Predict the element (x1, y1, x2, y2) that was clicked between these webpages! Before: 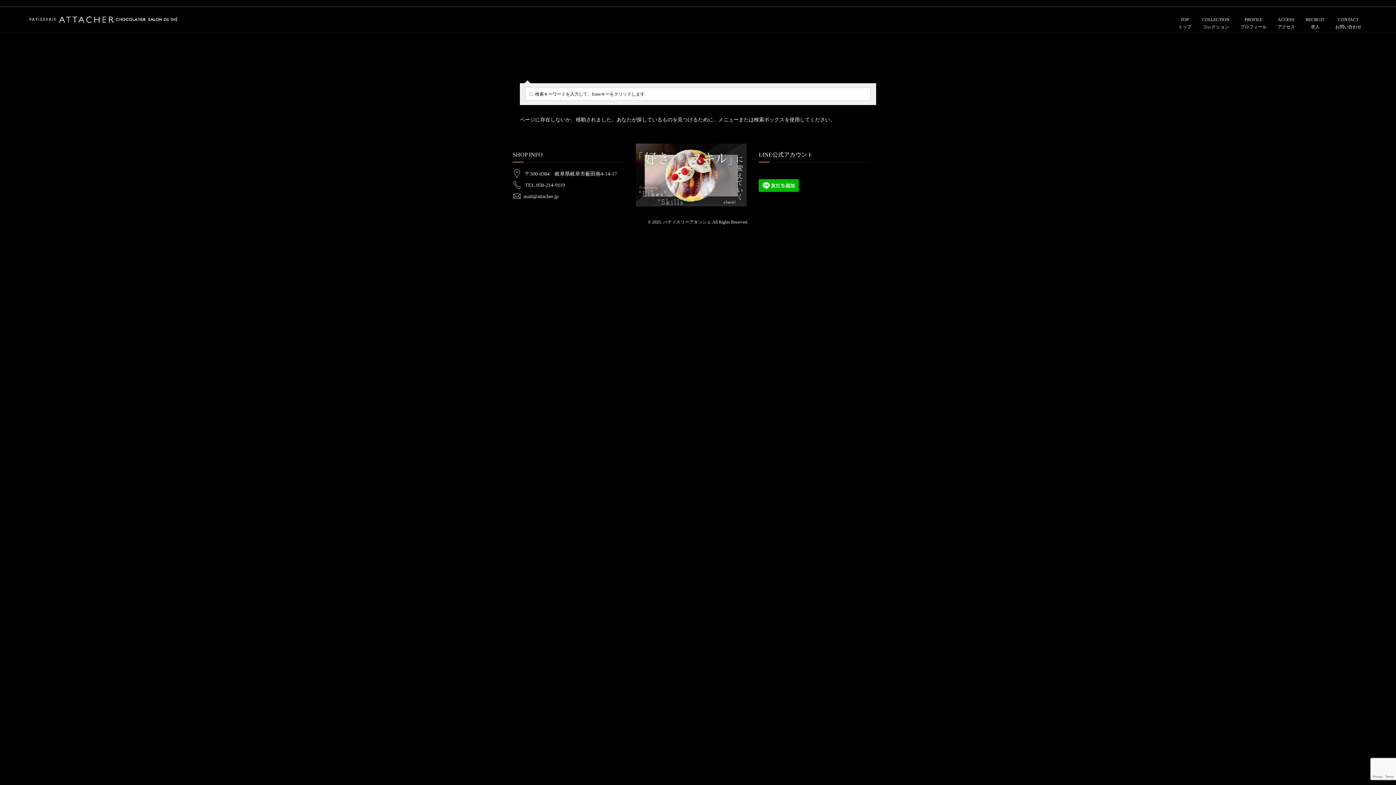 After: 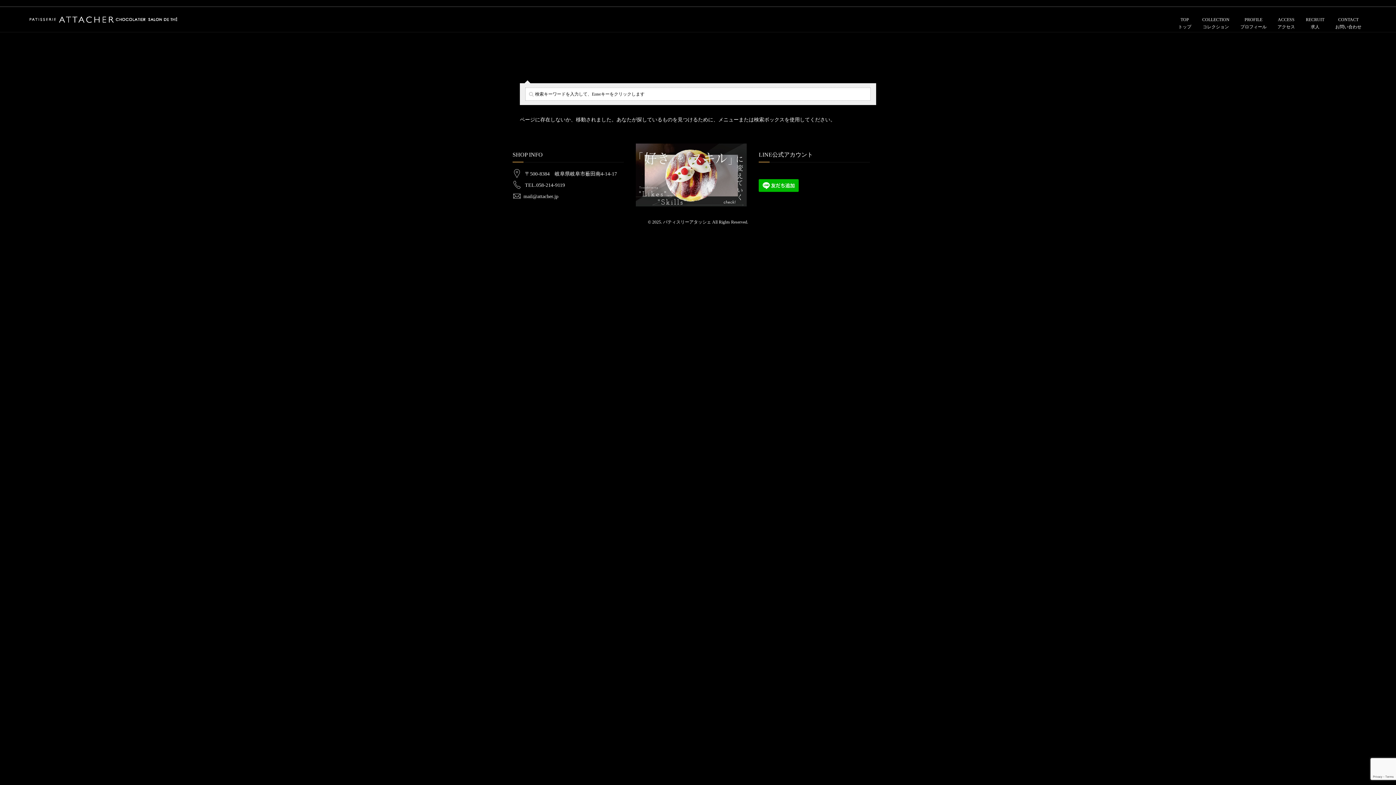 Action: bbox: (635, 143, 747, 206)